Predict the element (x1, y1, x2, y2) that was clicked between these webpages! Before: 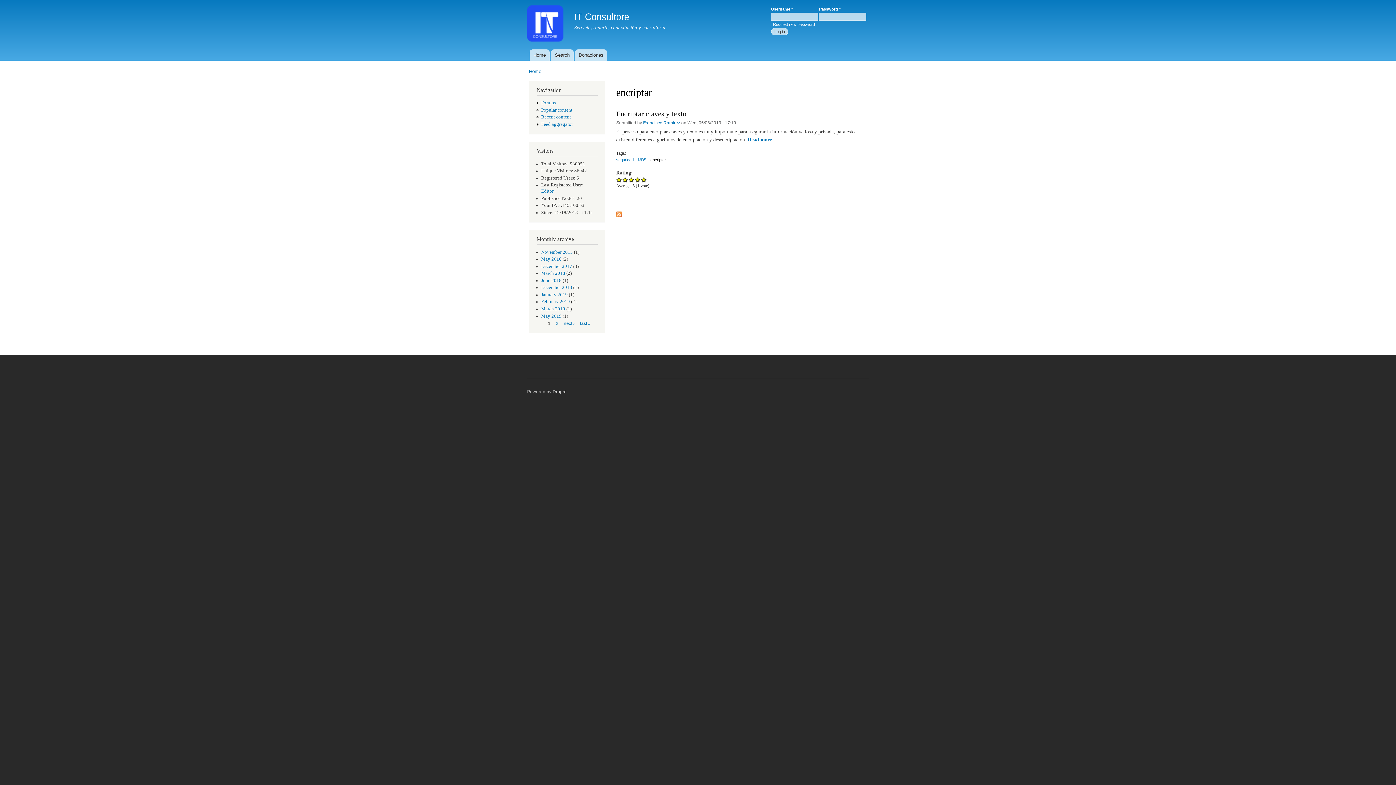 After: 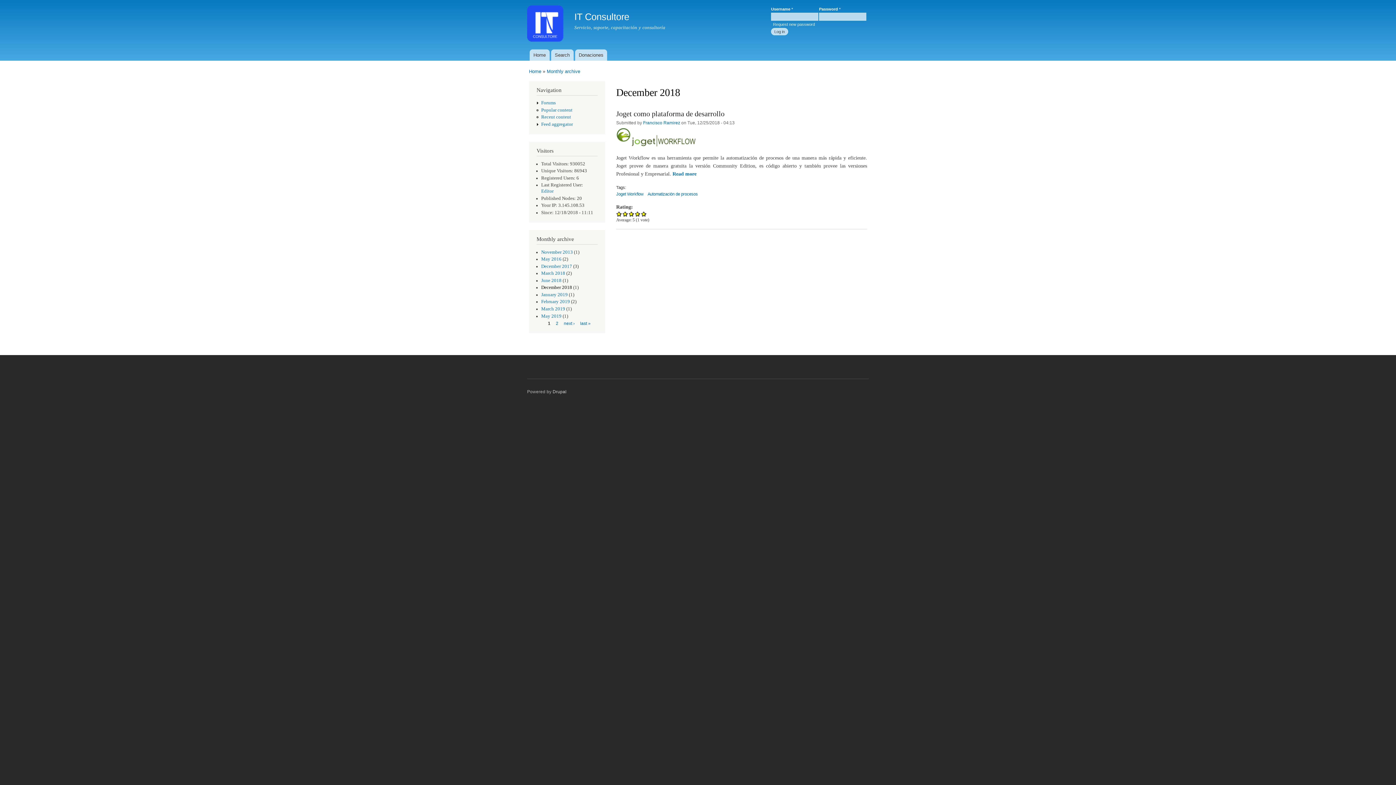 Action: label: December 2018 bbox: (541, 285, 572, 290)